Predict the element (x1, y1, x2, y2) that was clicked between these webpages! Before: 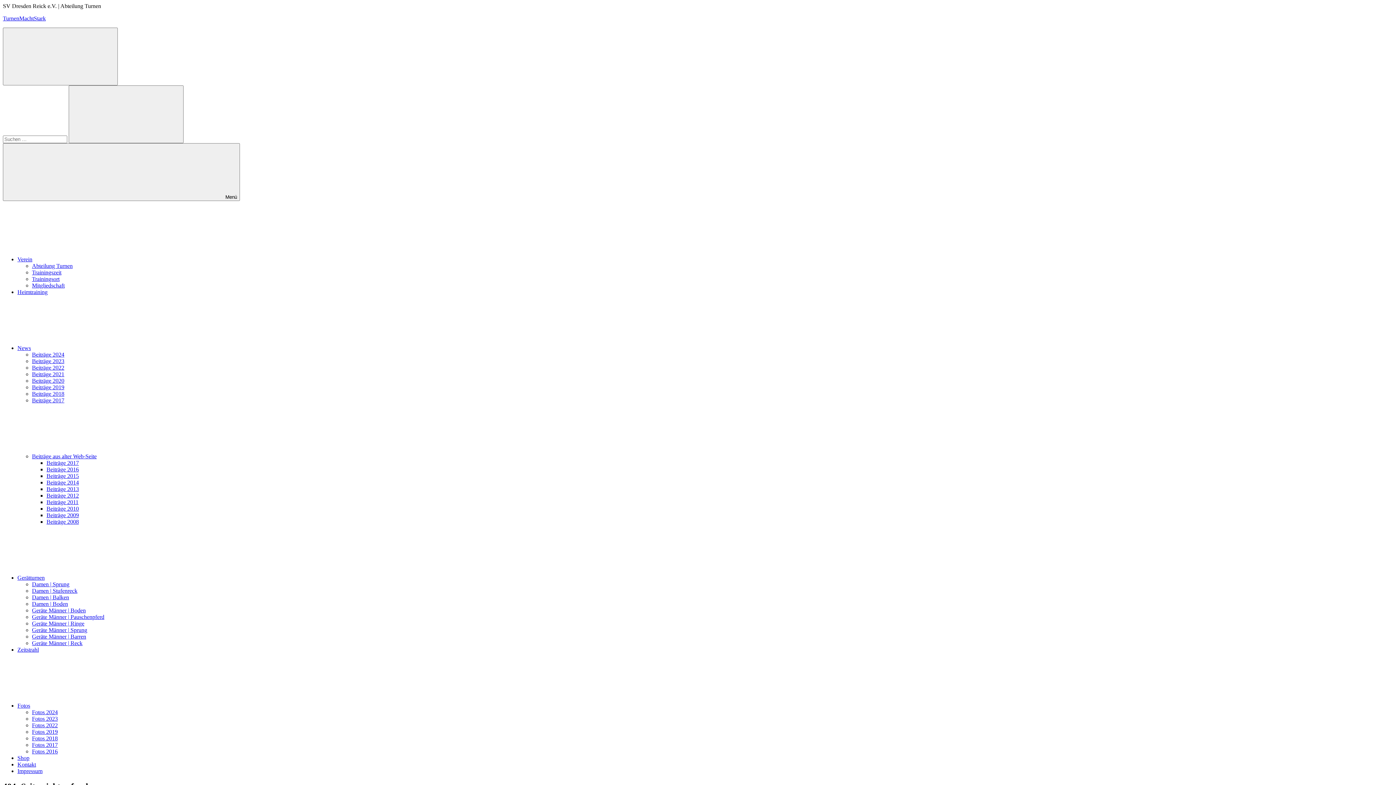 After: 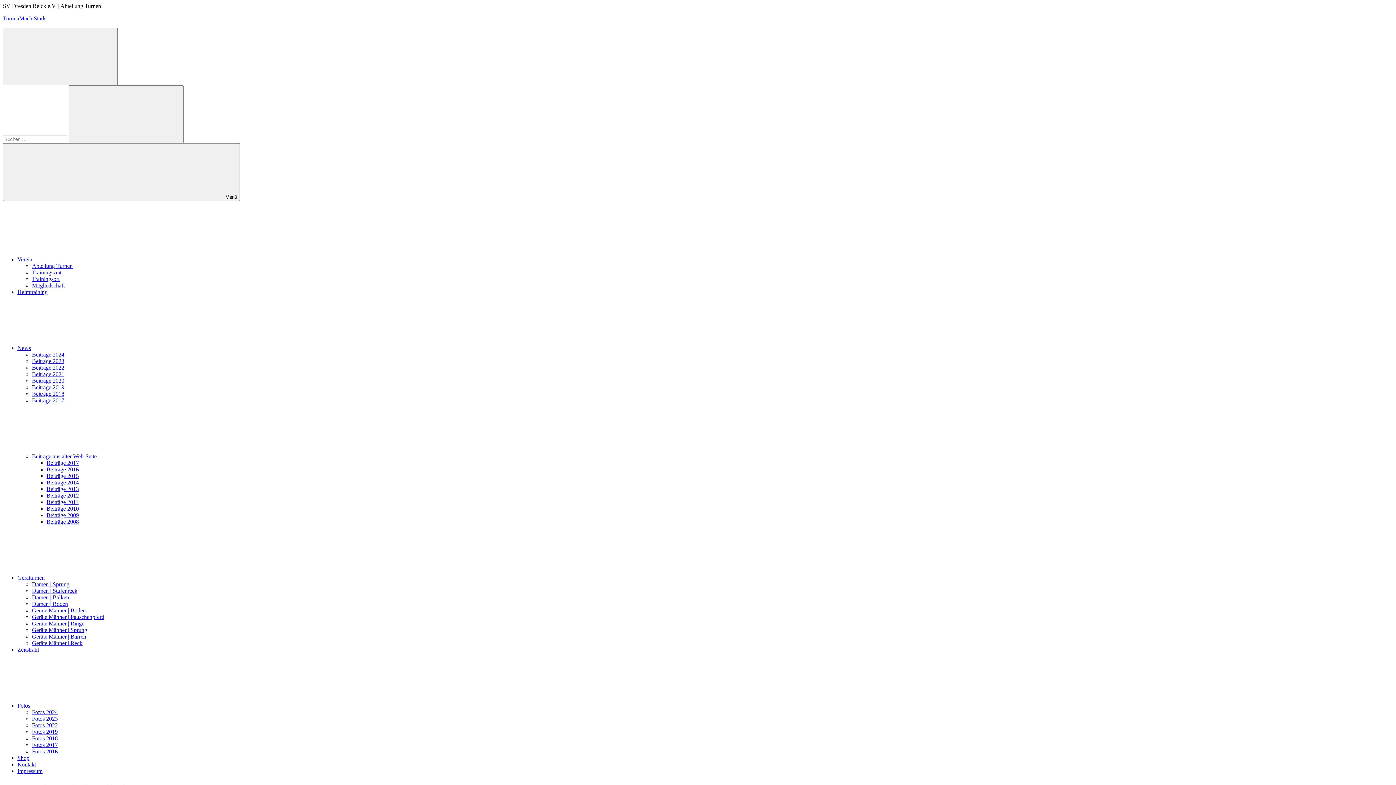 Action: label: Beiträge 2013 bbox: (46, 486, 78, 492)